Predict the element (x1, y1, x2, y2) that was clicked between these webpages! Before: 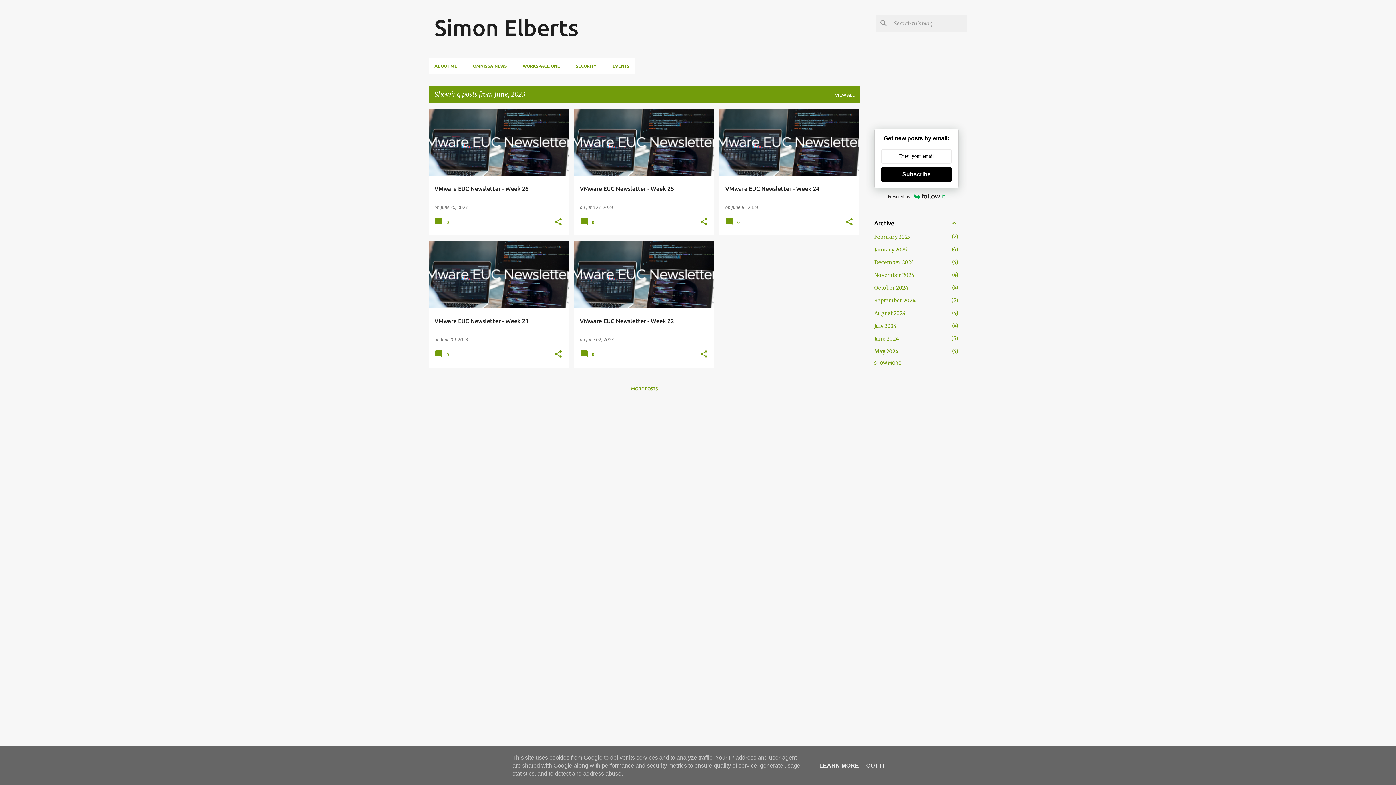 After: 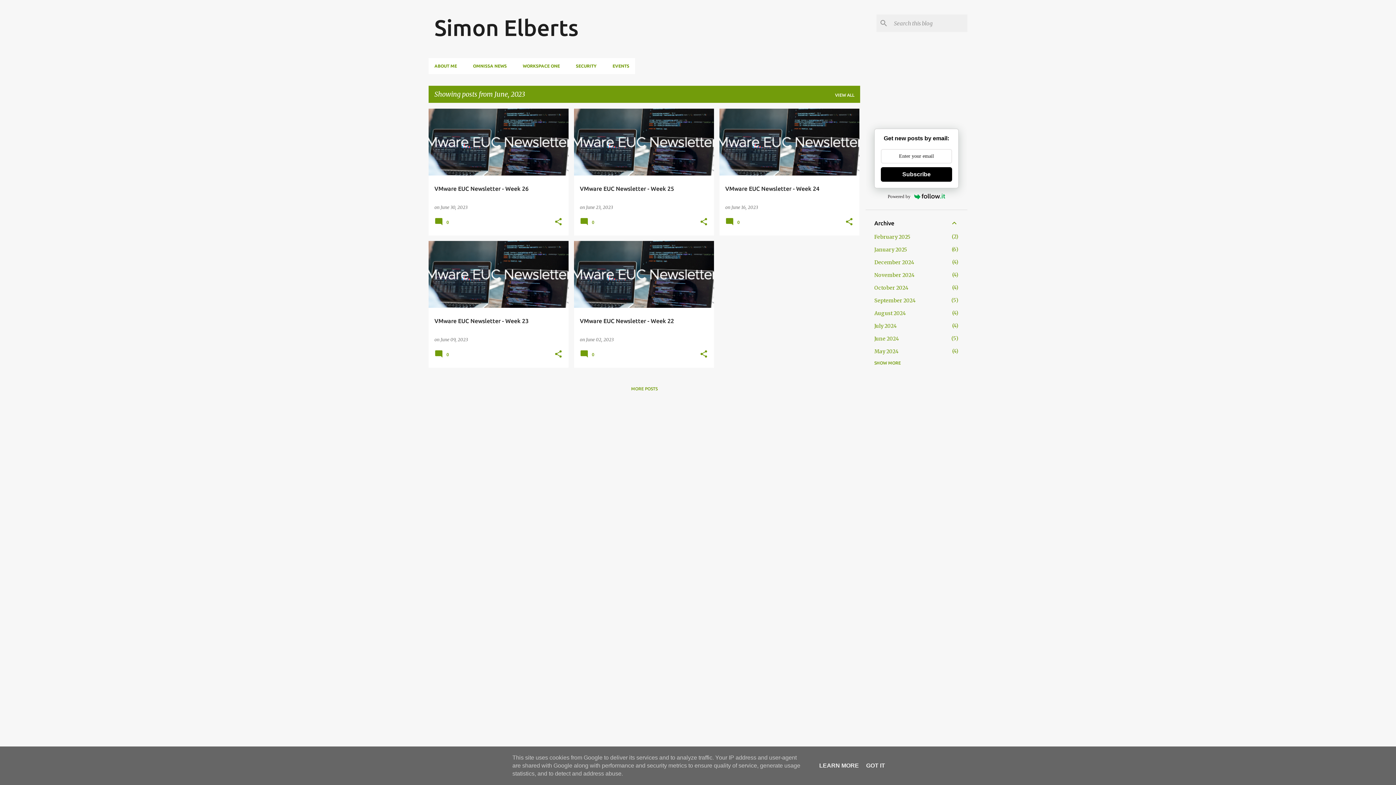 Action: bbox: (604, 58, 635, 74) label: EVENTS